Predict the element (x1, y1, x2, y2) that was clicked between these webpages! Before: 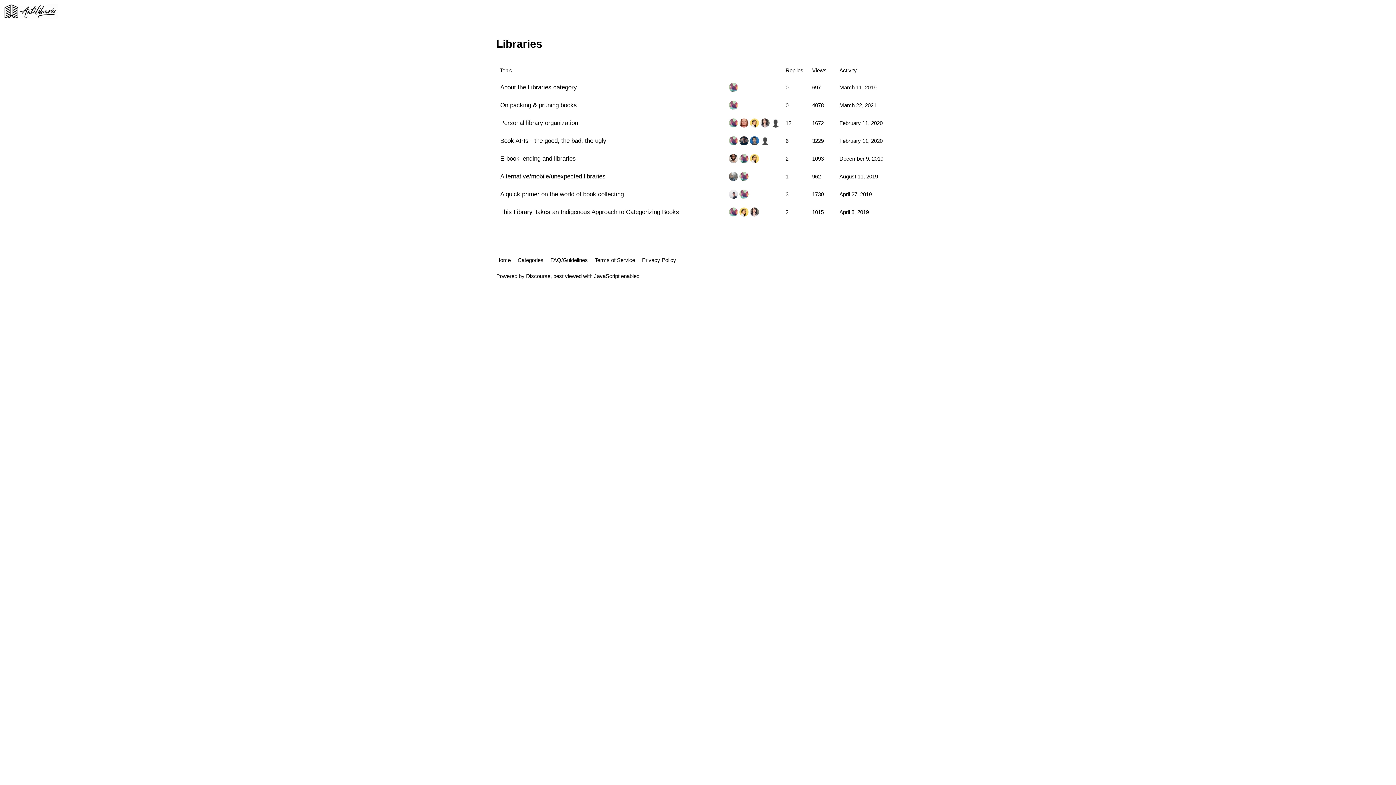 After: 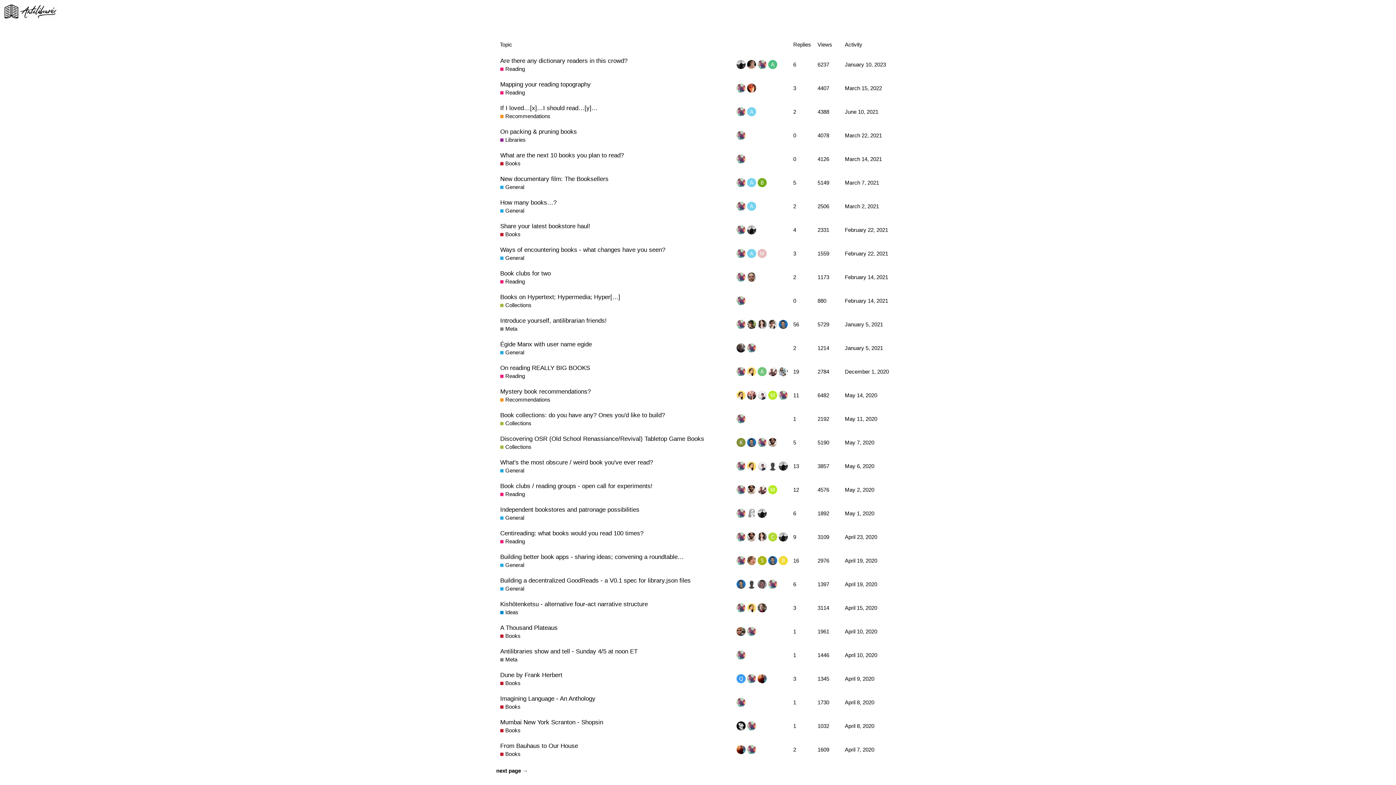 Action: bbox: (3, 7, 58, 13)